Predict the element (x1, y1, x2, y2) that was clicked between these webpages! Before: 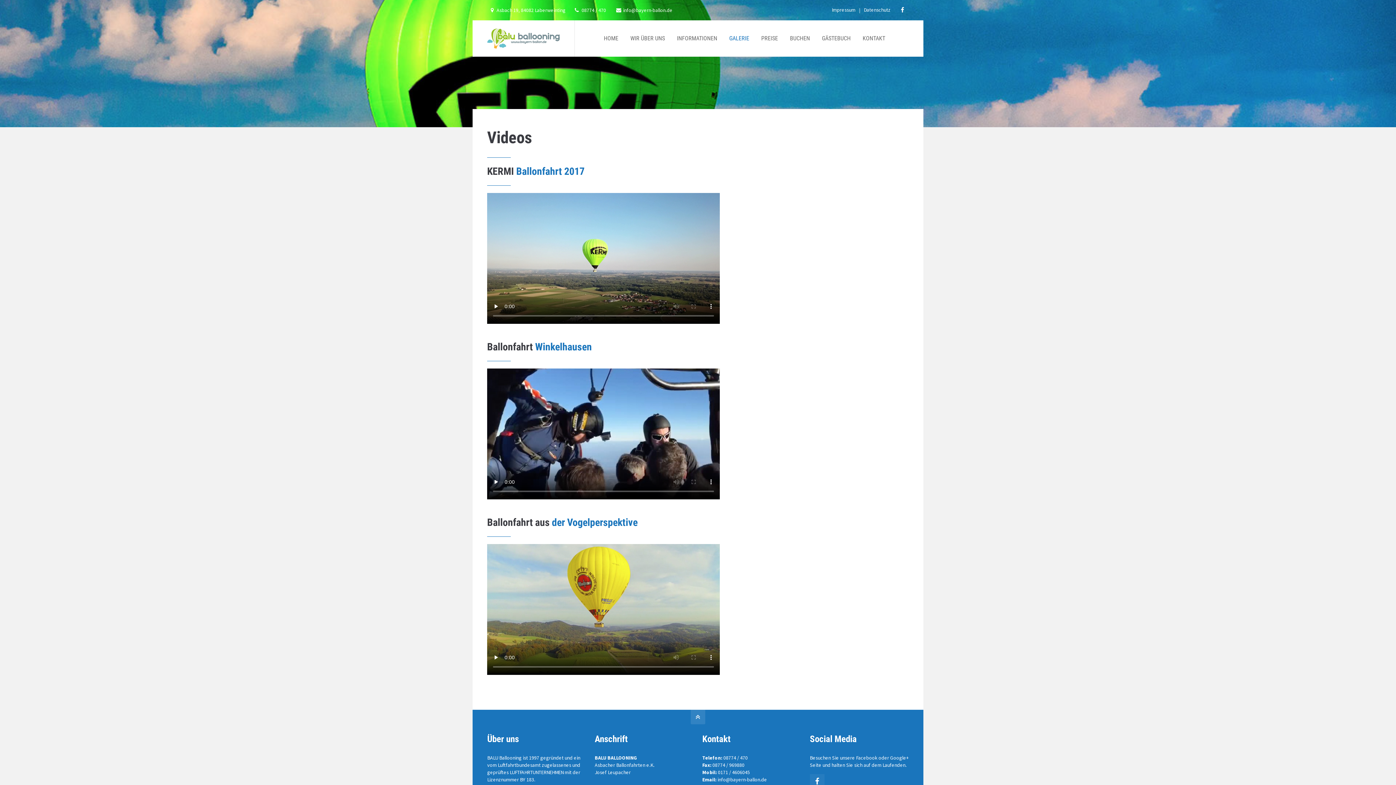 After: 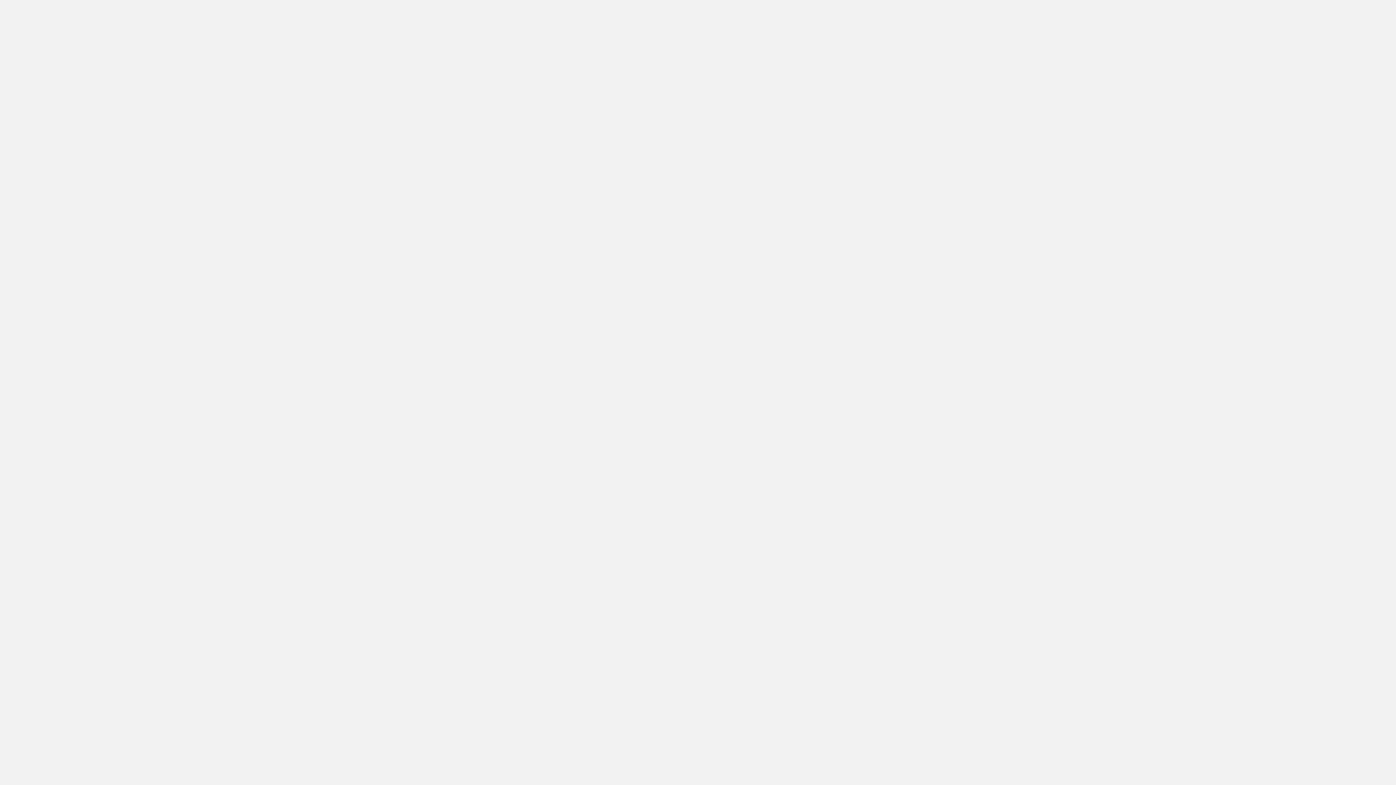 Action: label: GALERIE bbox: (729, 20, 749, 56)